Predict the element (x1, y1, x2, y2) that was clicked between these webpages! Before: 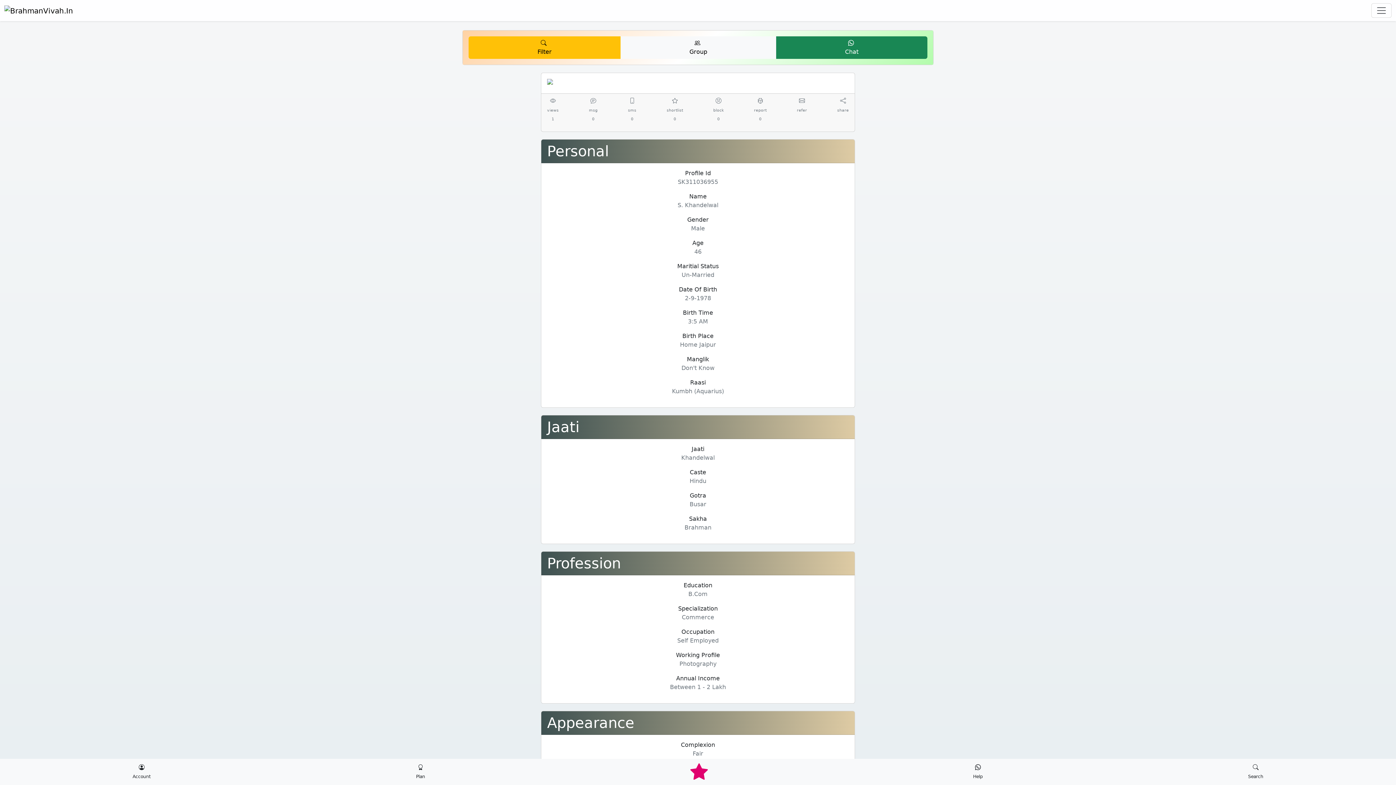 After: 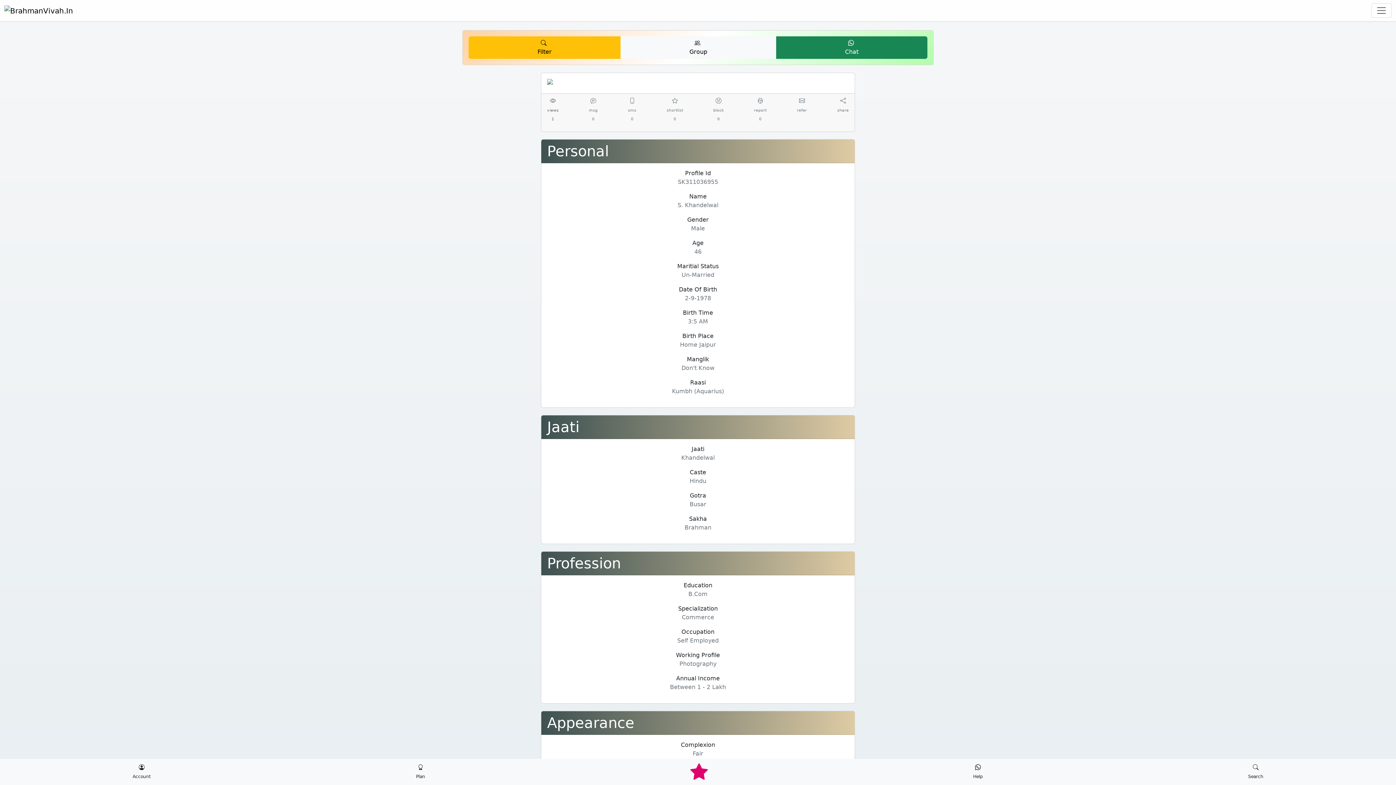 Action: label: 

views
1 bbox: (547, 96, 558, 122)